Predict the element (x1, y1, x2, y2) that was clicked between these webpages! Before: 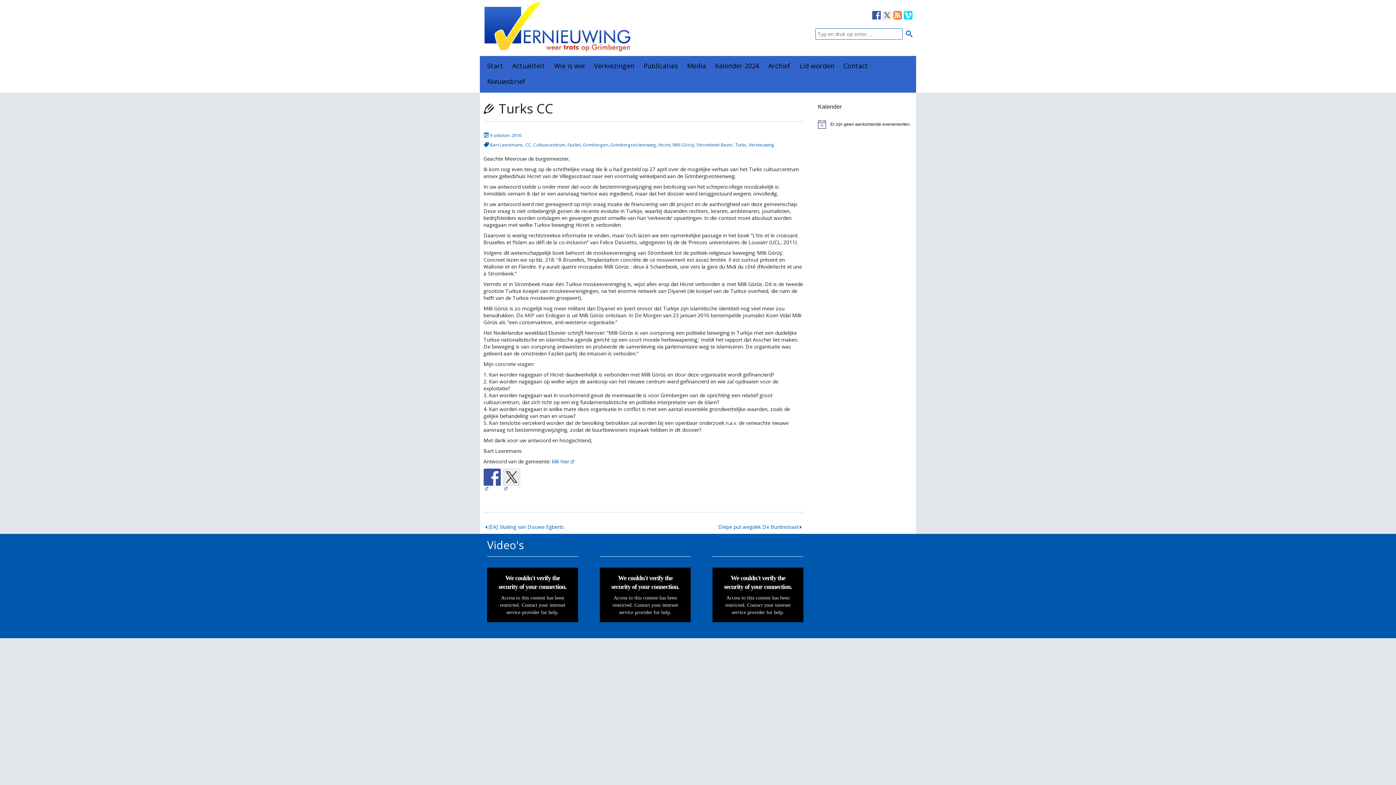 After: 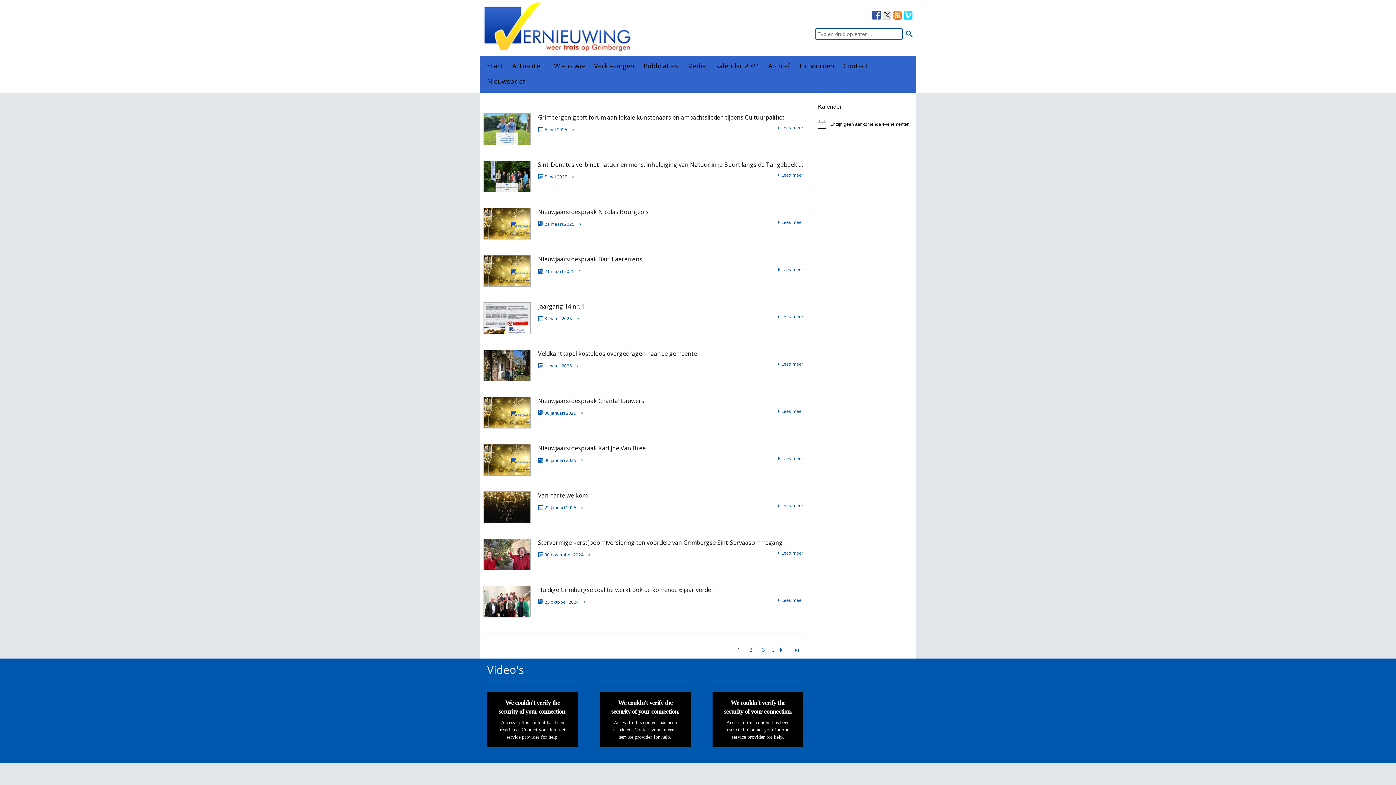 Action: bbox: (582, 141, 608, 147) label: Grimbergen